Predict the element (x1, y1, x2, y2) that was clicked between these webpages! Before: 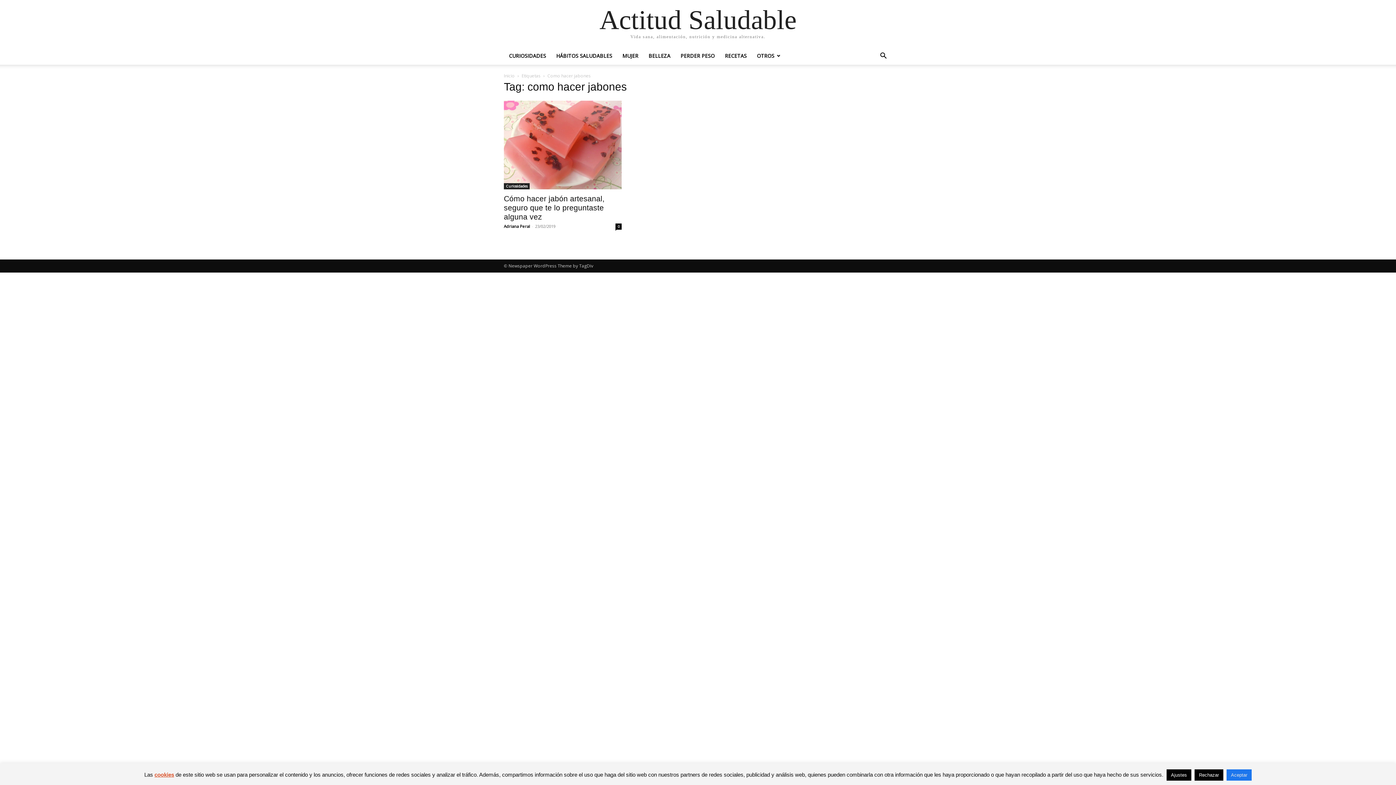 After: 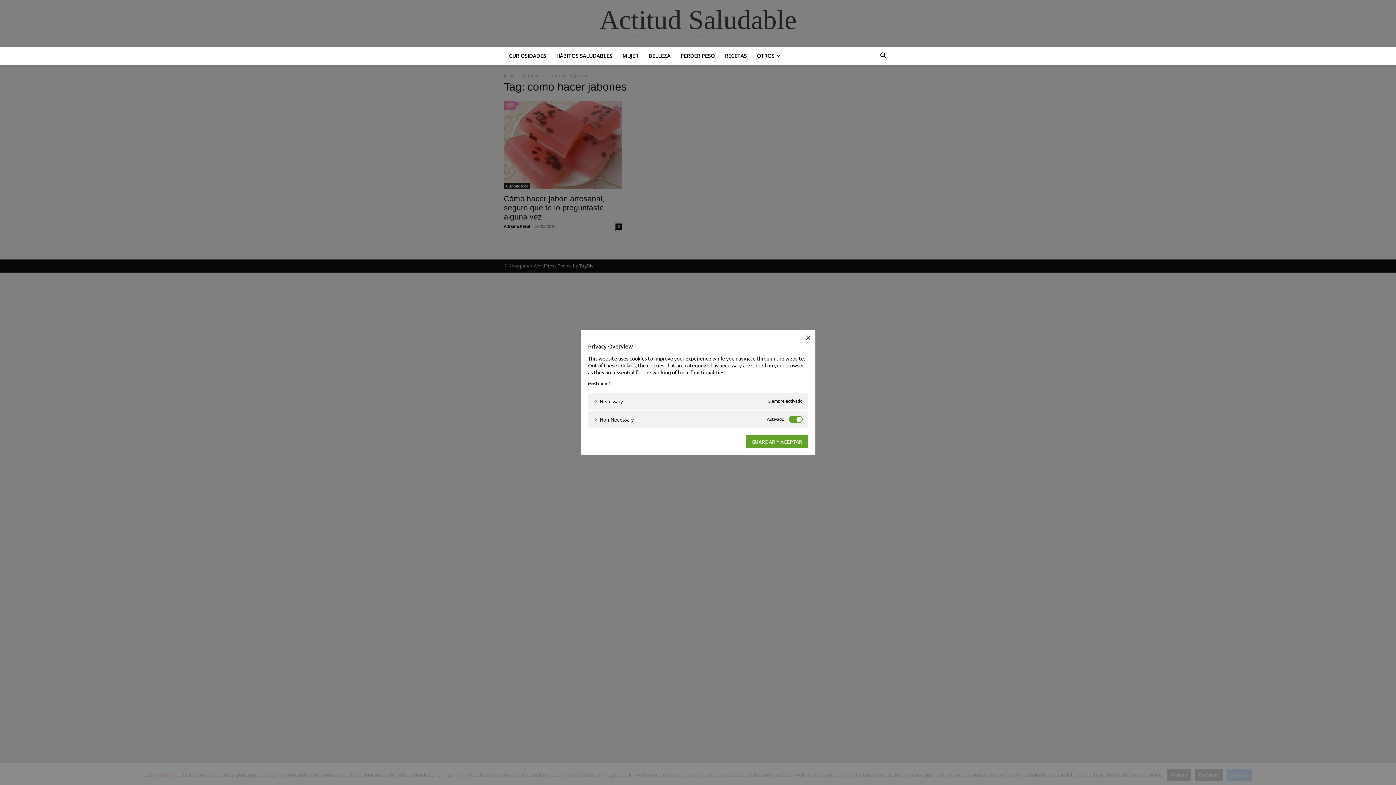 Action: bbox: (1166, 769, 1191, 781) label: Ajustes